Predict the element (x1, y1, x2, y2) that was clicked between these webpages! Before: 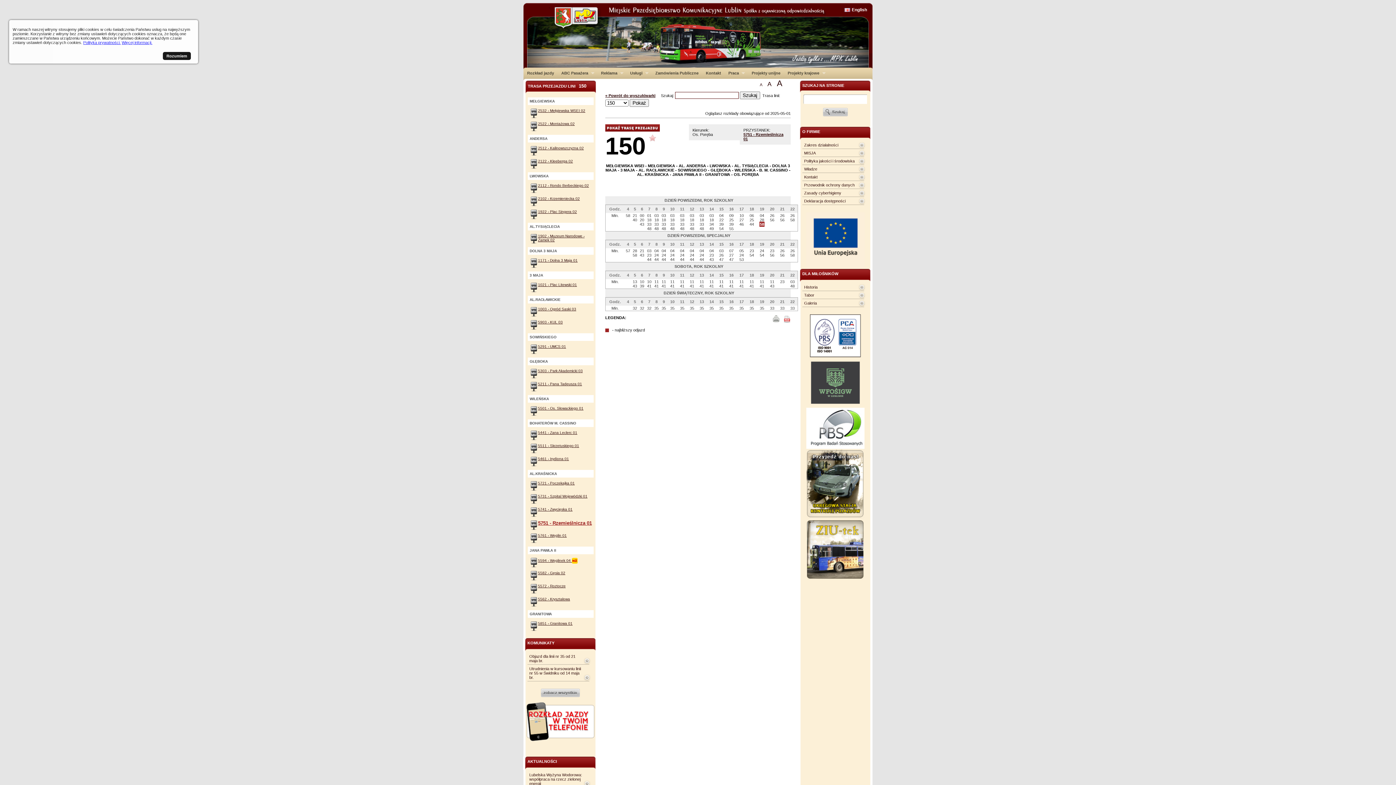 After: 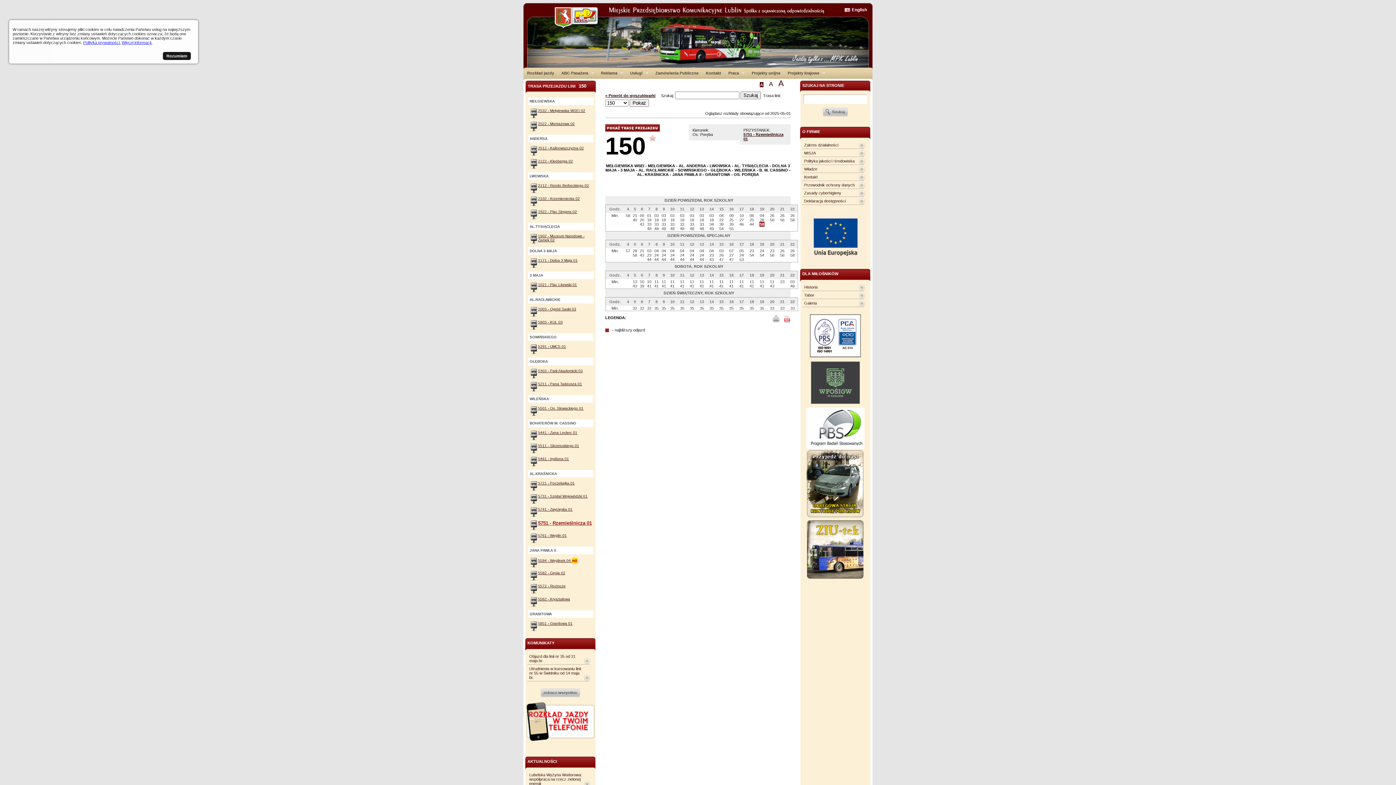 Action: label: A bbox: (760, 82, 762, 86)